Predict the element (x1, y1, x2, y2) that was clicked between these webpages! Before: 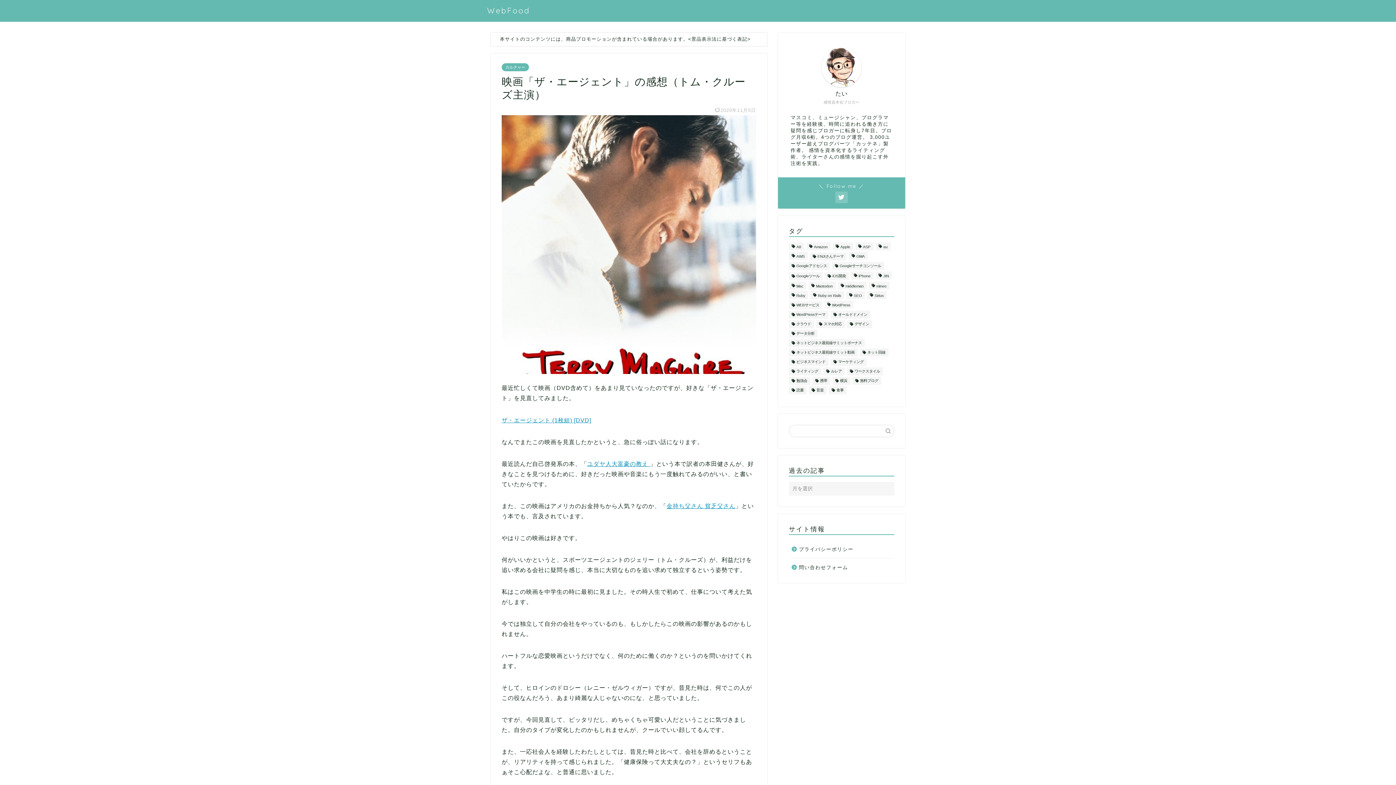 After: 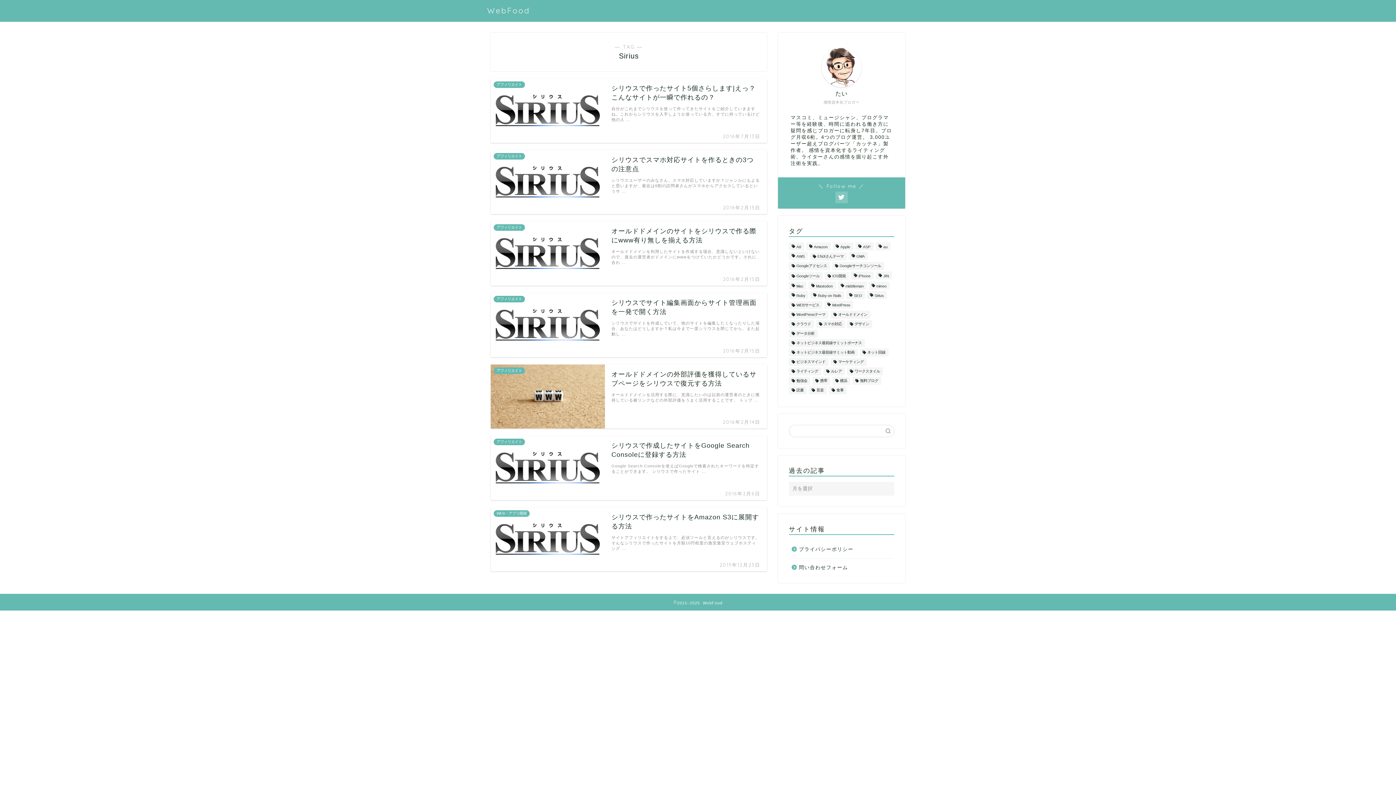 Action: bbox: (867, 291, 886, 299) label: Sirius (7個の項目)